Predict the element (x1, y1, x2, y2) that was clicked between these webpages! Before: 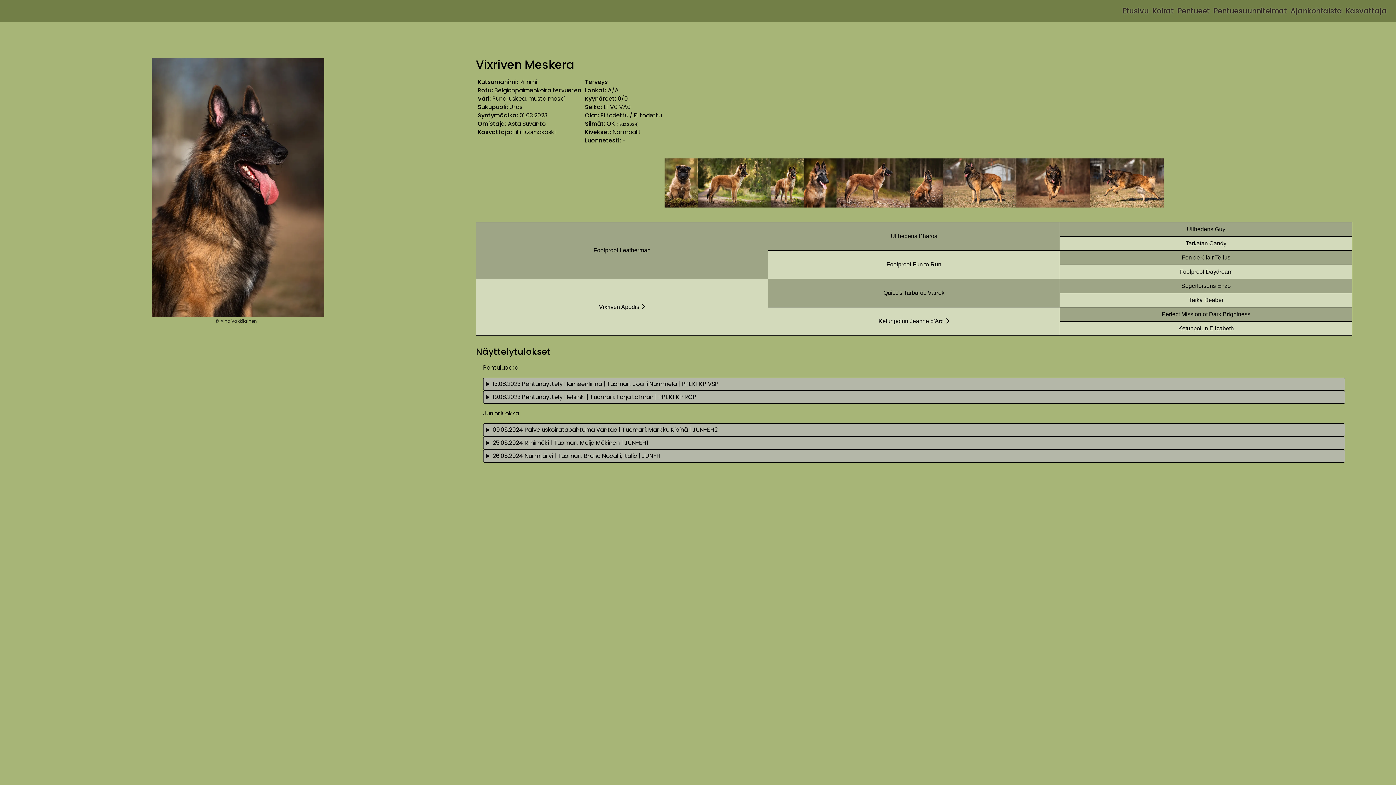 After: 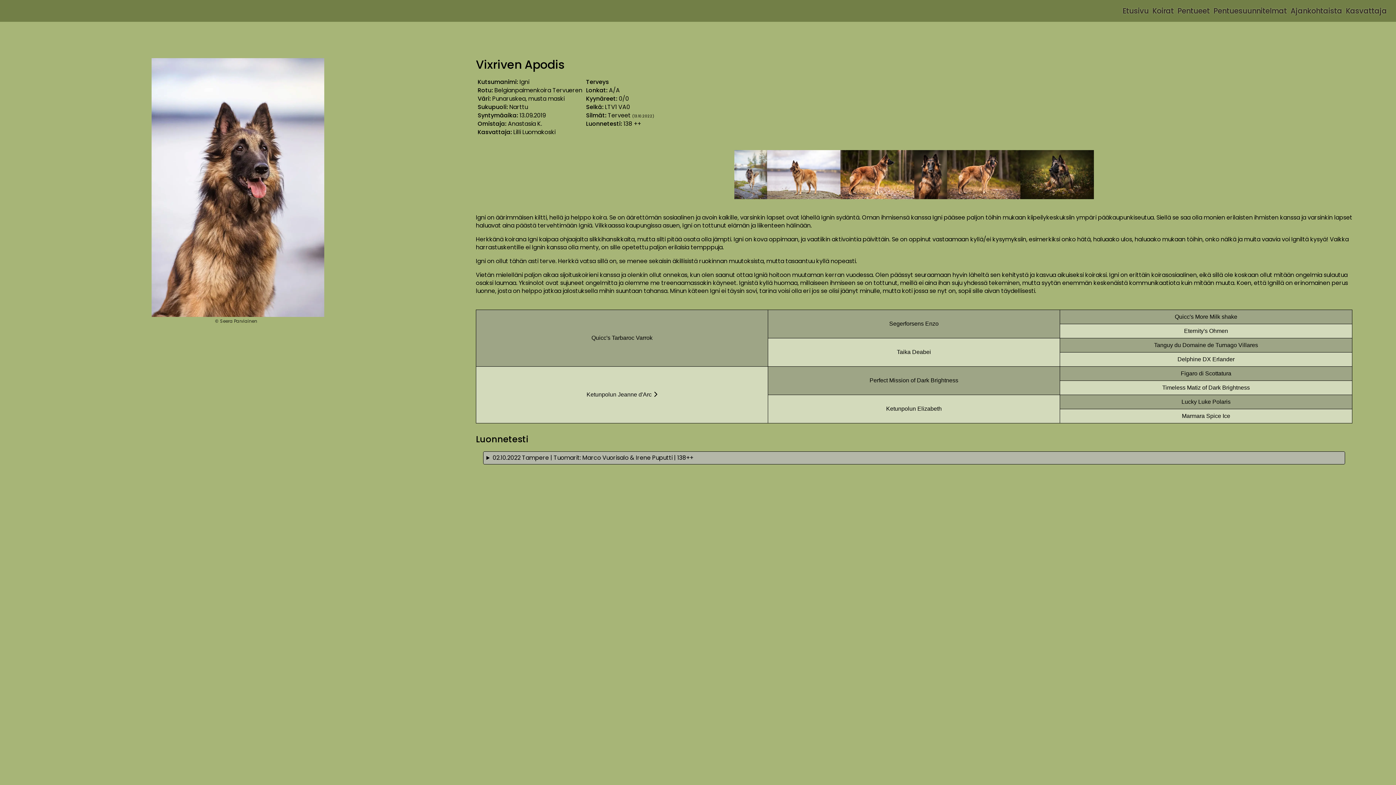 Action: label: Vixriven Apodis  bbox: (599, 304, 645, 310)